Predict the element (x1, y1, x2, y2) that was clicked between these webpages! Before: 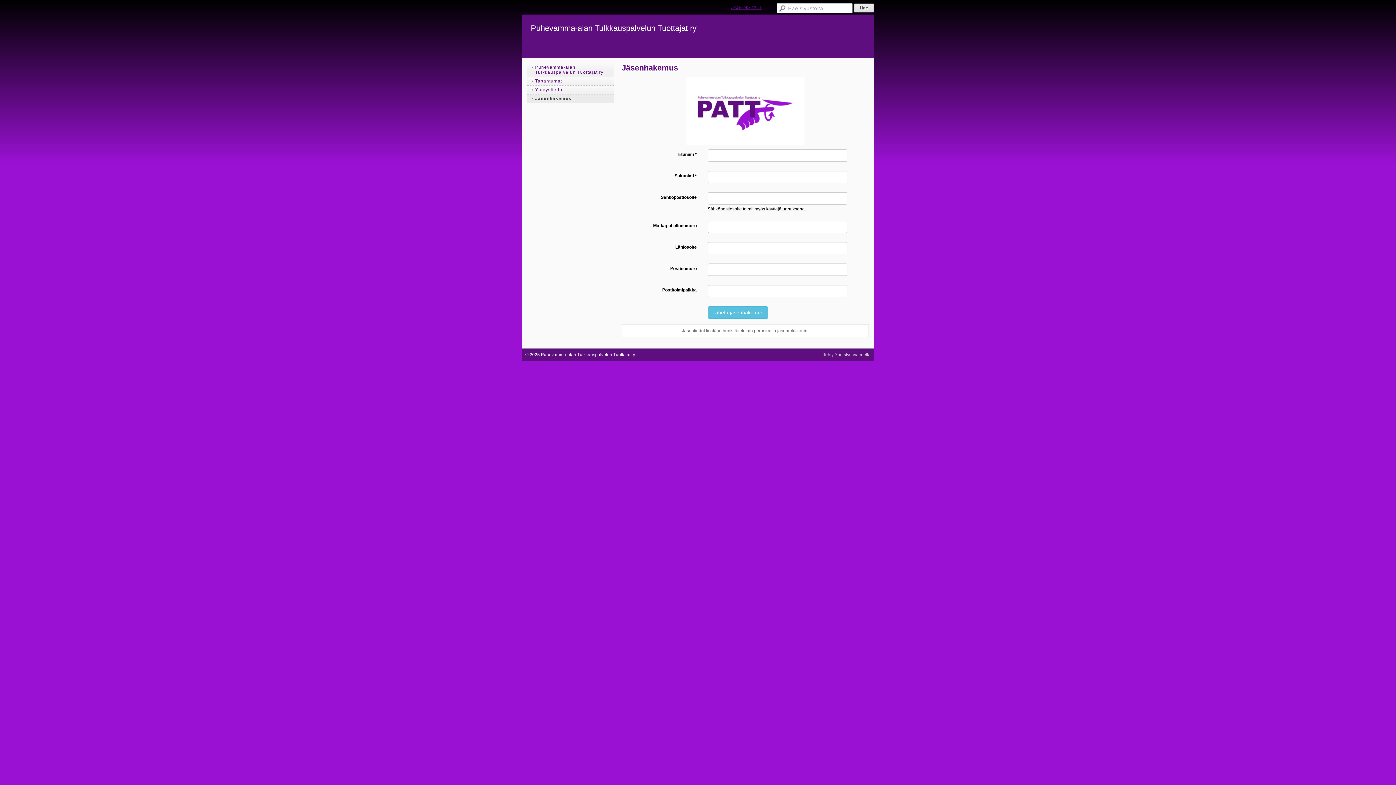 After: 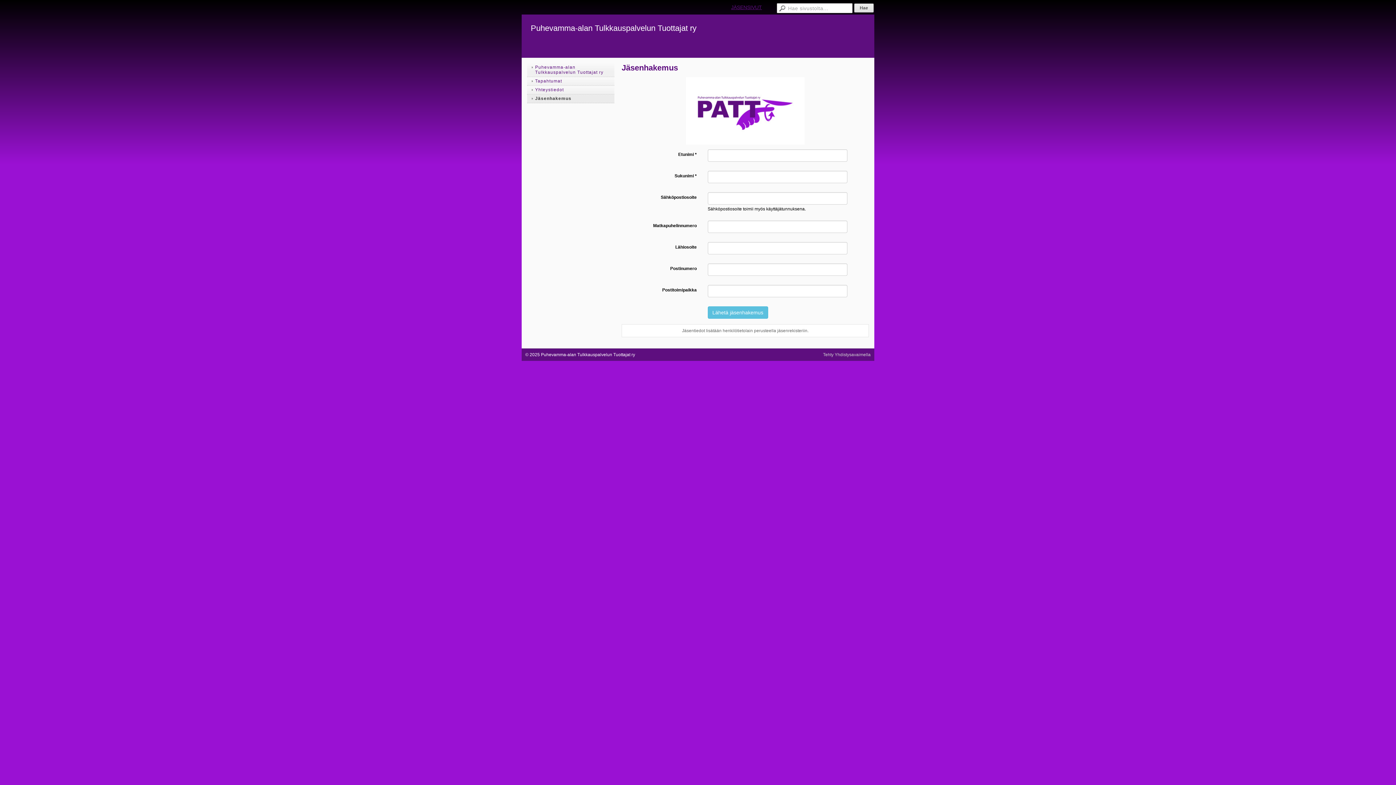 Action: label: Jäsenhakemus bbox: (527, 94, 614, 103)